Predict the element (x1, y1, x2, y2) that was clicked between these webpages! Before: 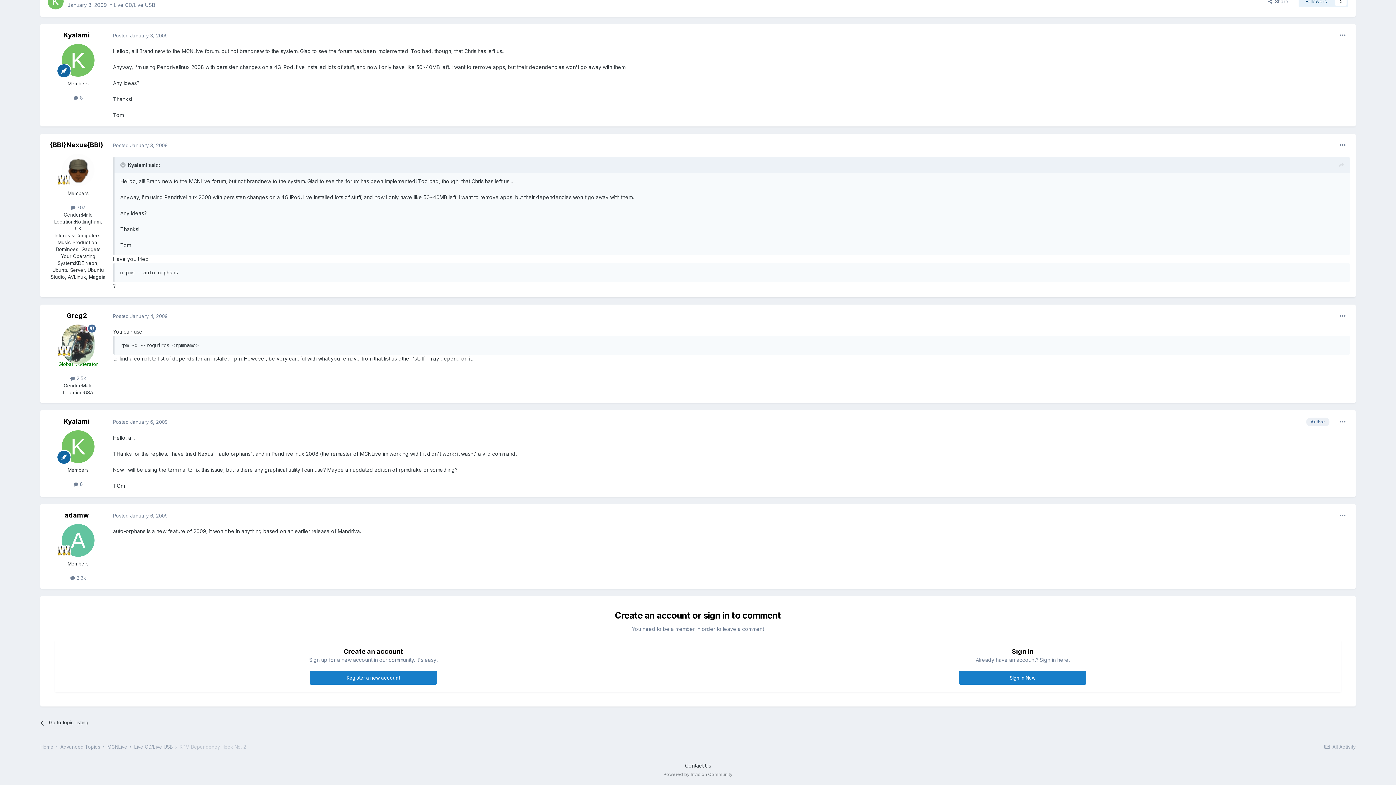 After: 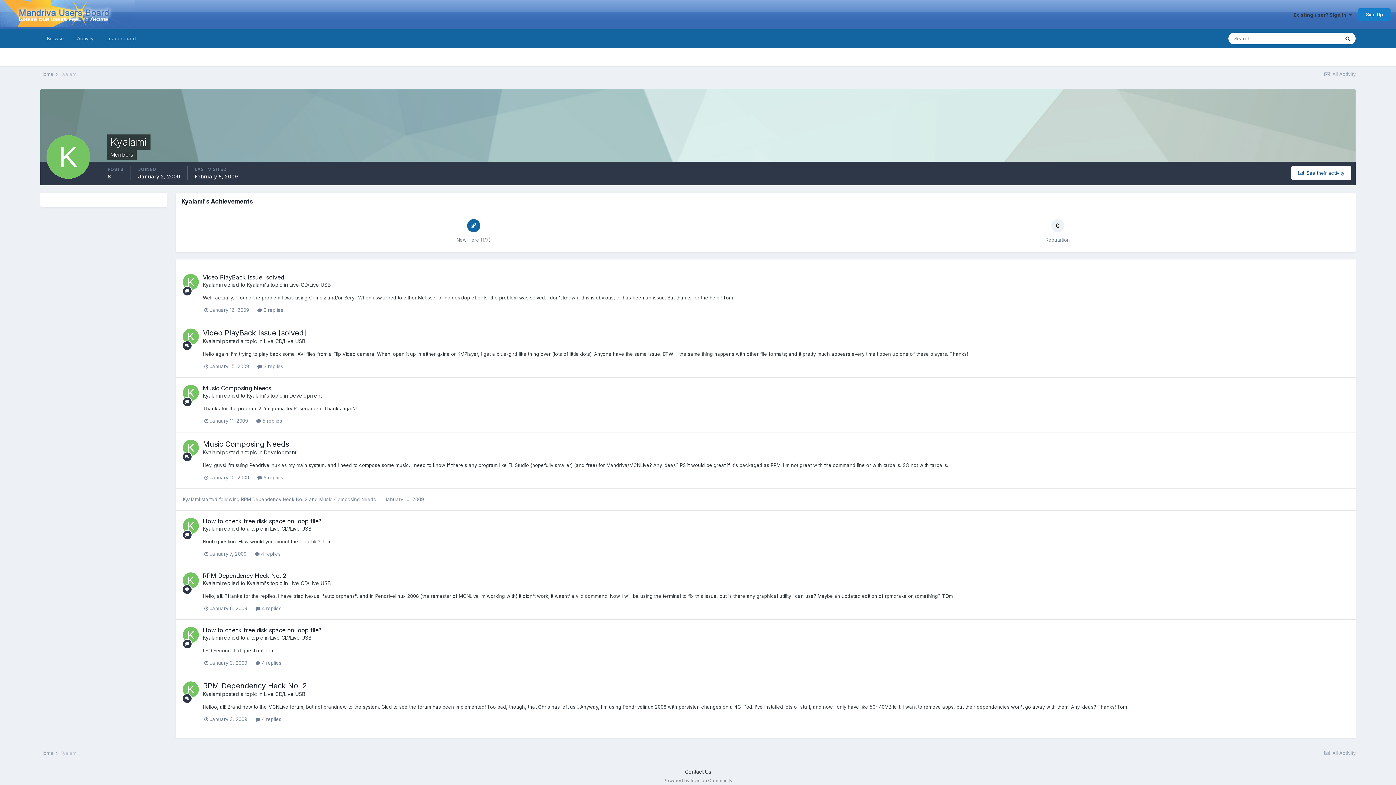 Action: label: Kyalami bbox: (63, 31, 89, 39)